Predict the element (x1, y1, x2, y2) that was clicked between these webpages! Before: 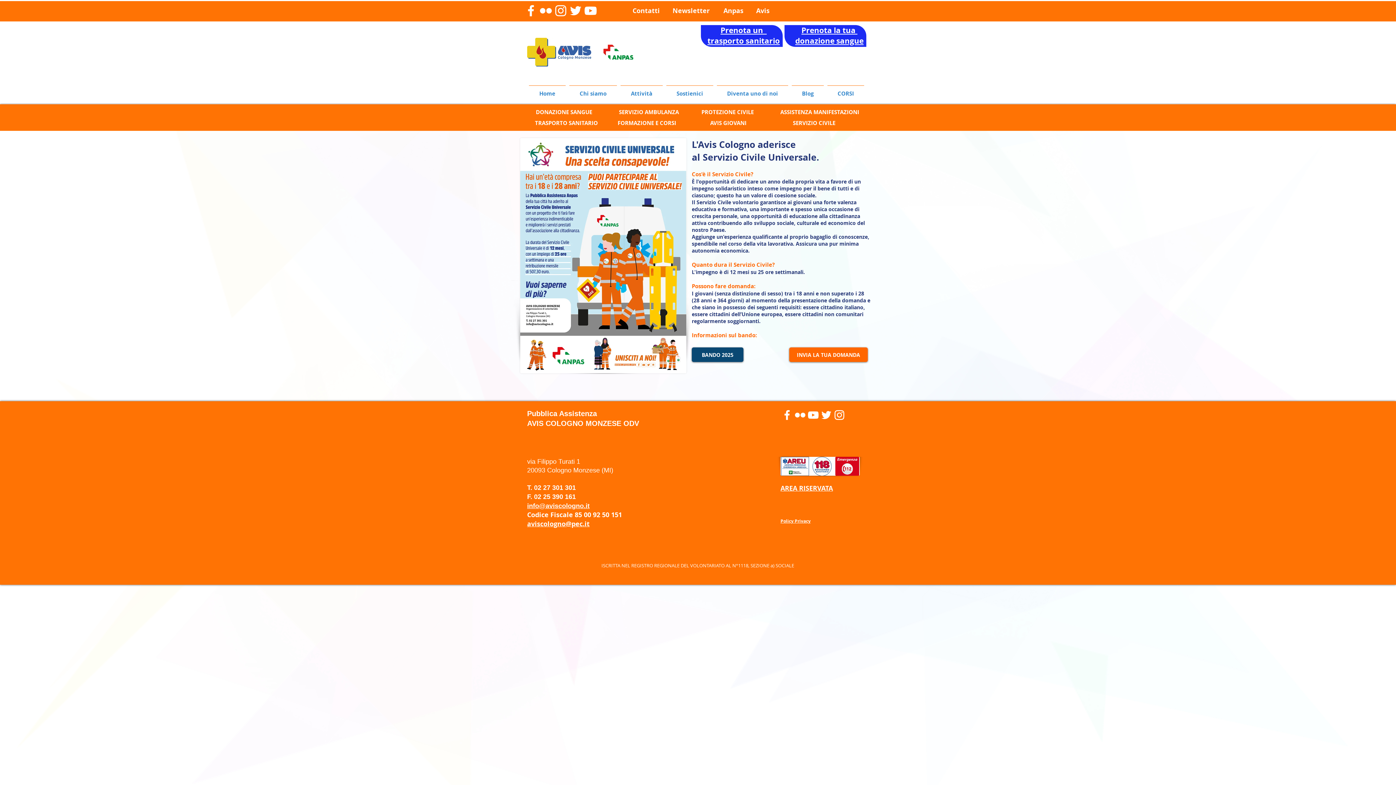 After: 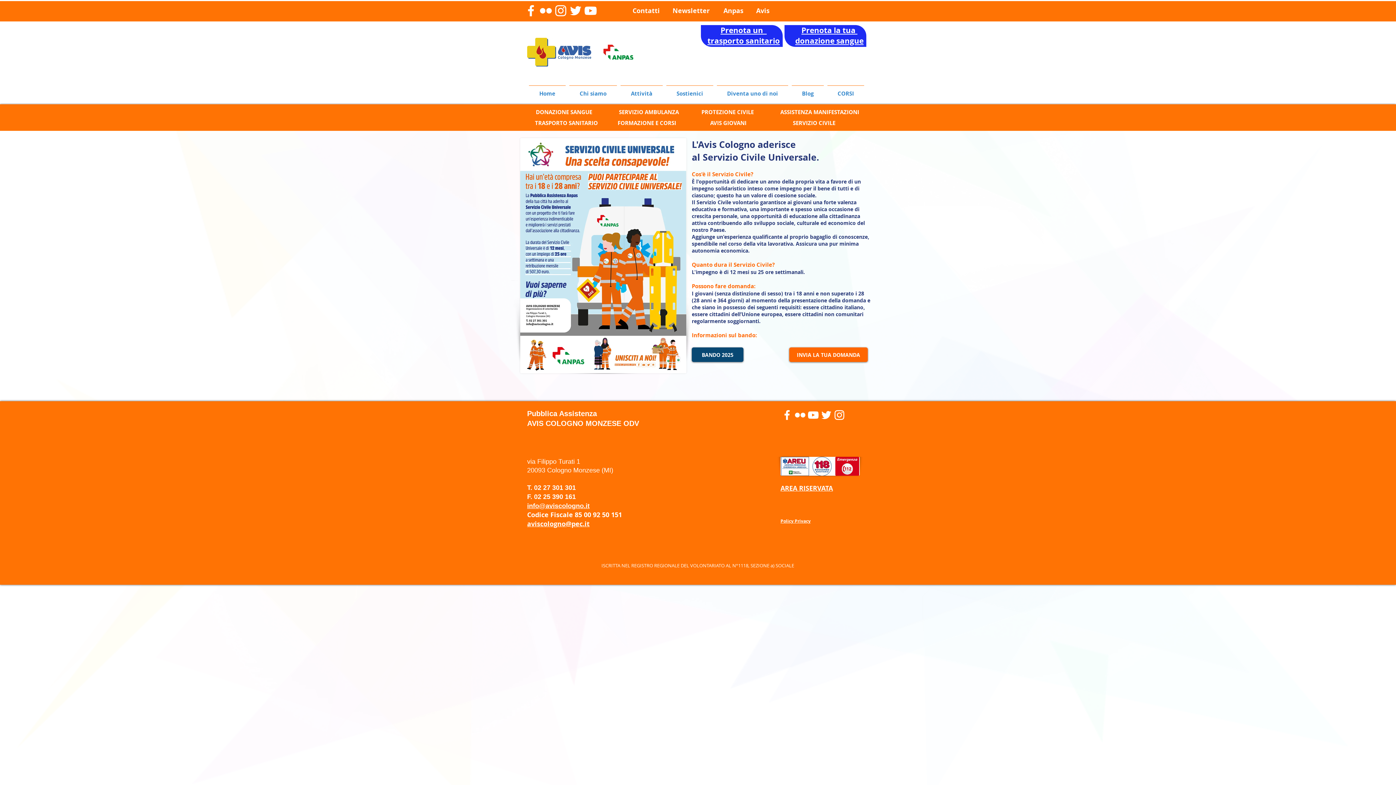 Action: label: White Flickr Icon bbox: (538, 3, 553, 18)